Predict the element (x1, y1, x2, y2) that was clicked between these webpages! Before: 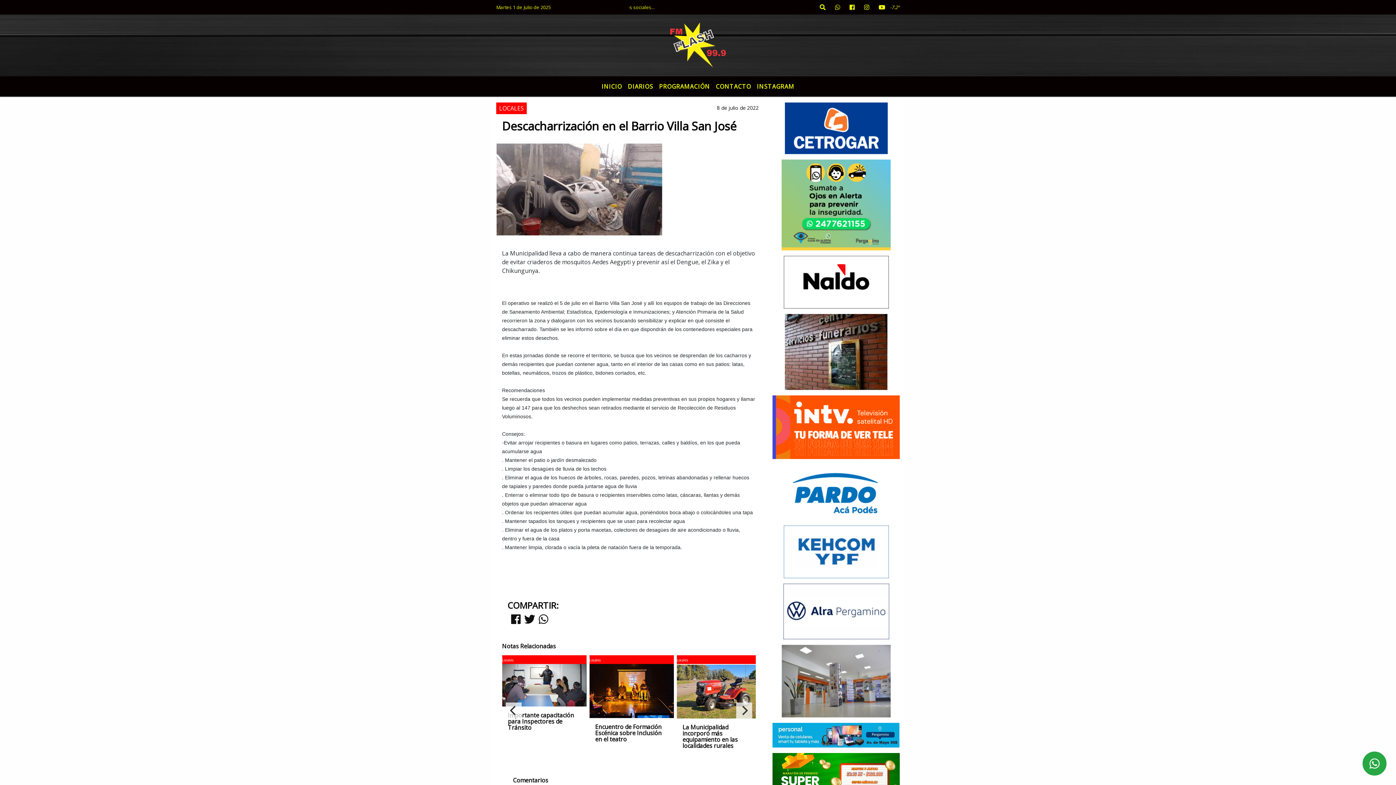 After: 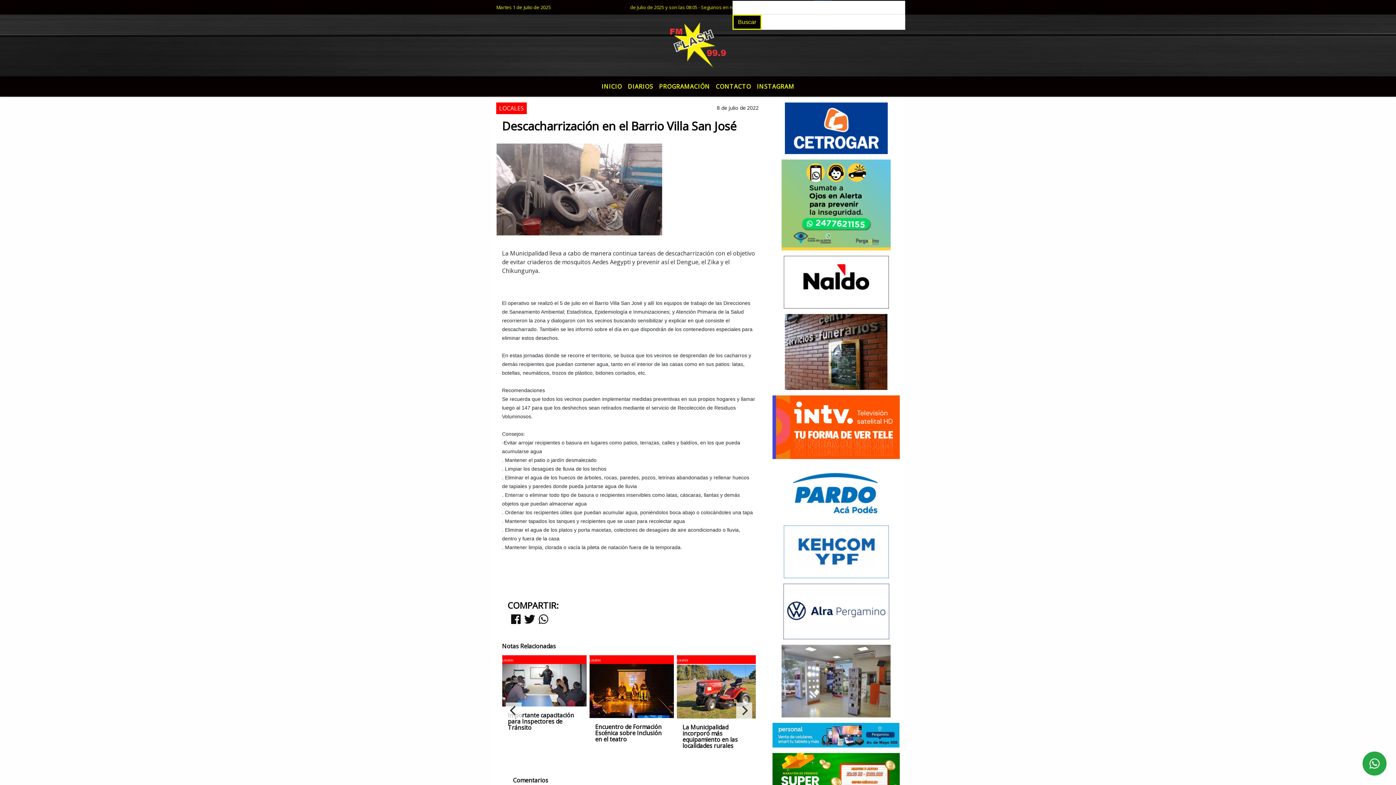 Action: bbox: (815, 0, 830, 14)